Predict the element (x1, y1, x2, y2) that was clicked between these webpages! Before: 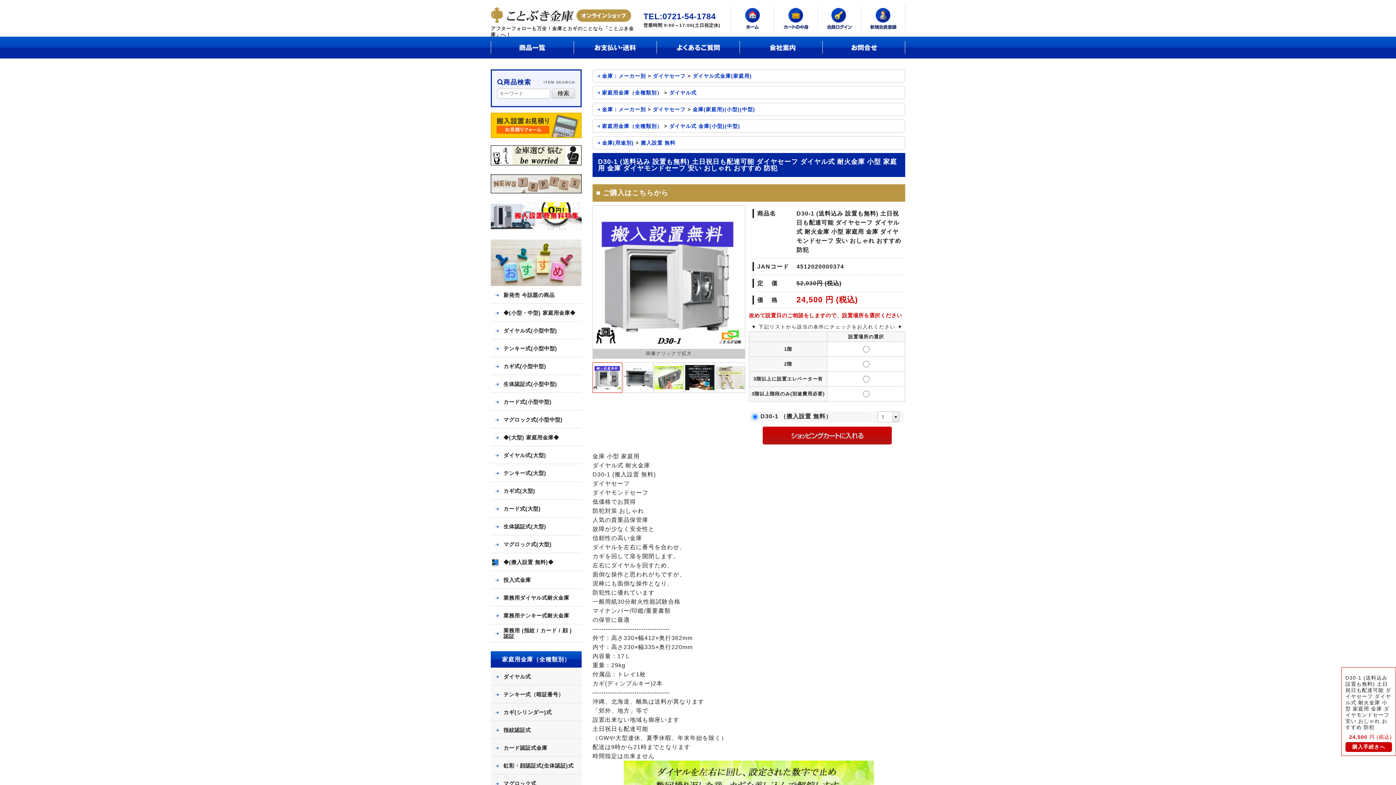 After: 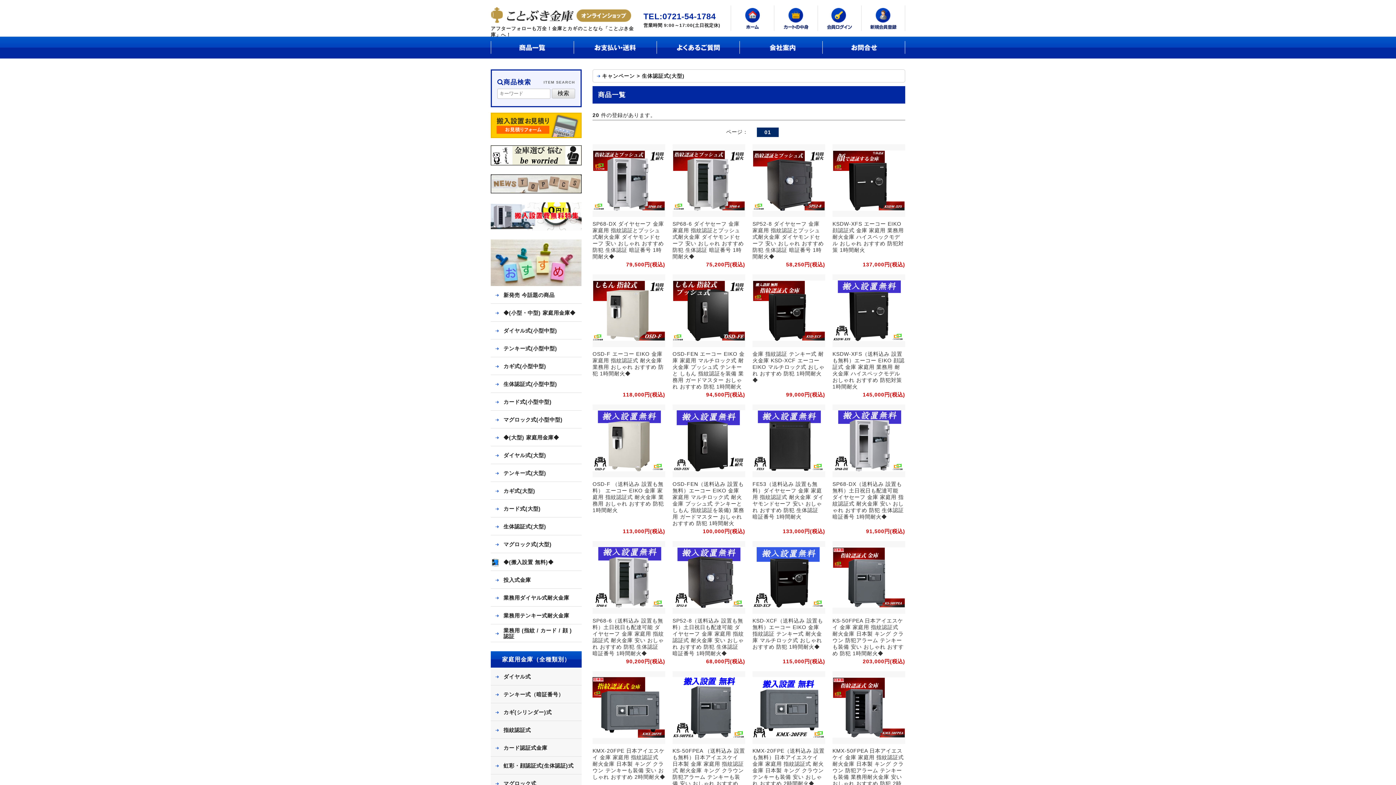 Action: label: 	生体認証式(大型) bbox: (490, 517, 581, 535)